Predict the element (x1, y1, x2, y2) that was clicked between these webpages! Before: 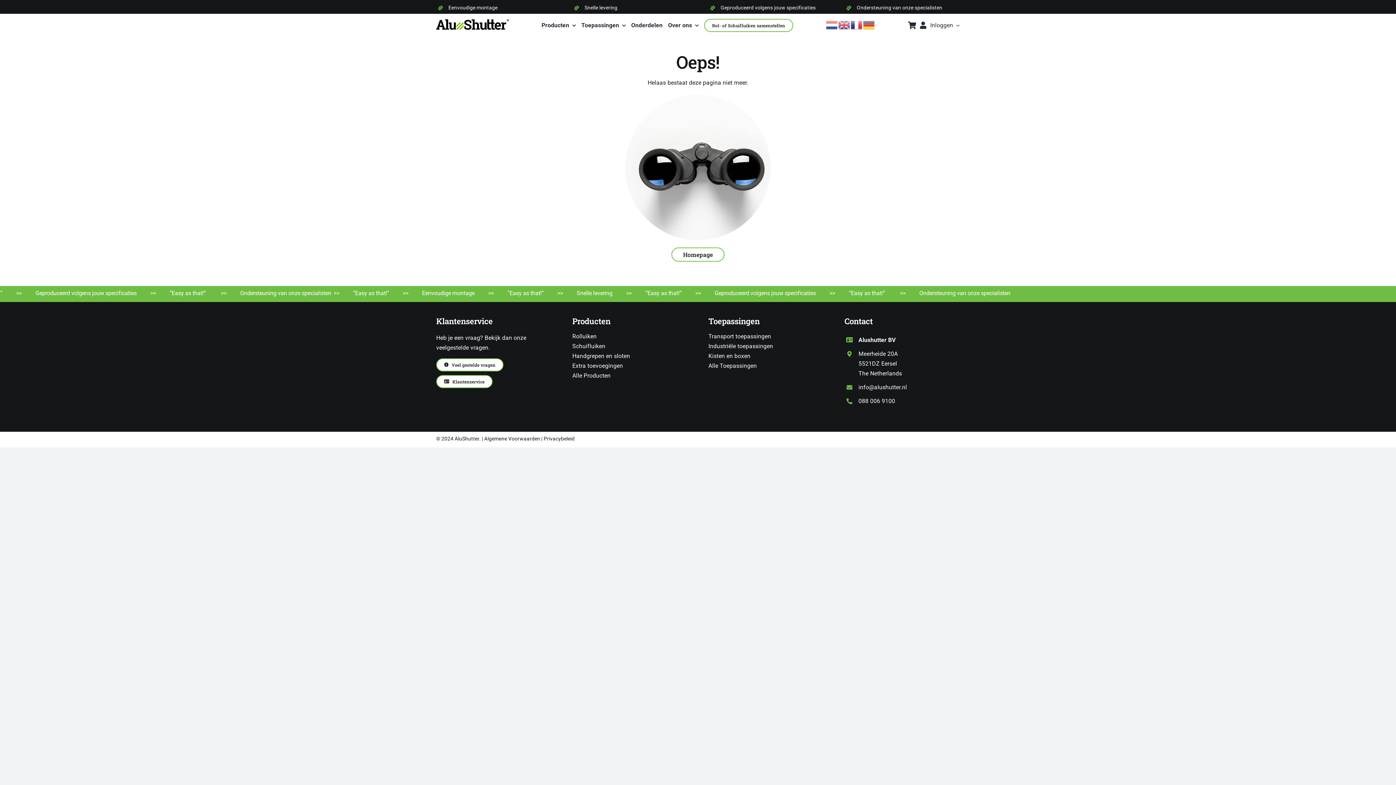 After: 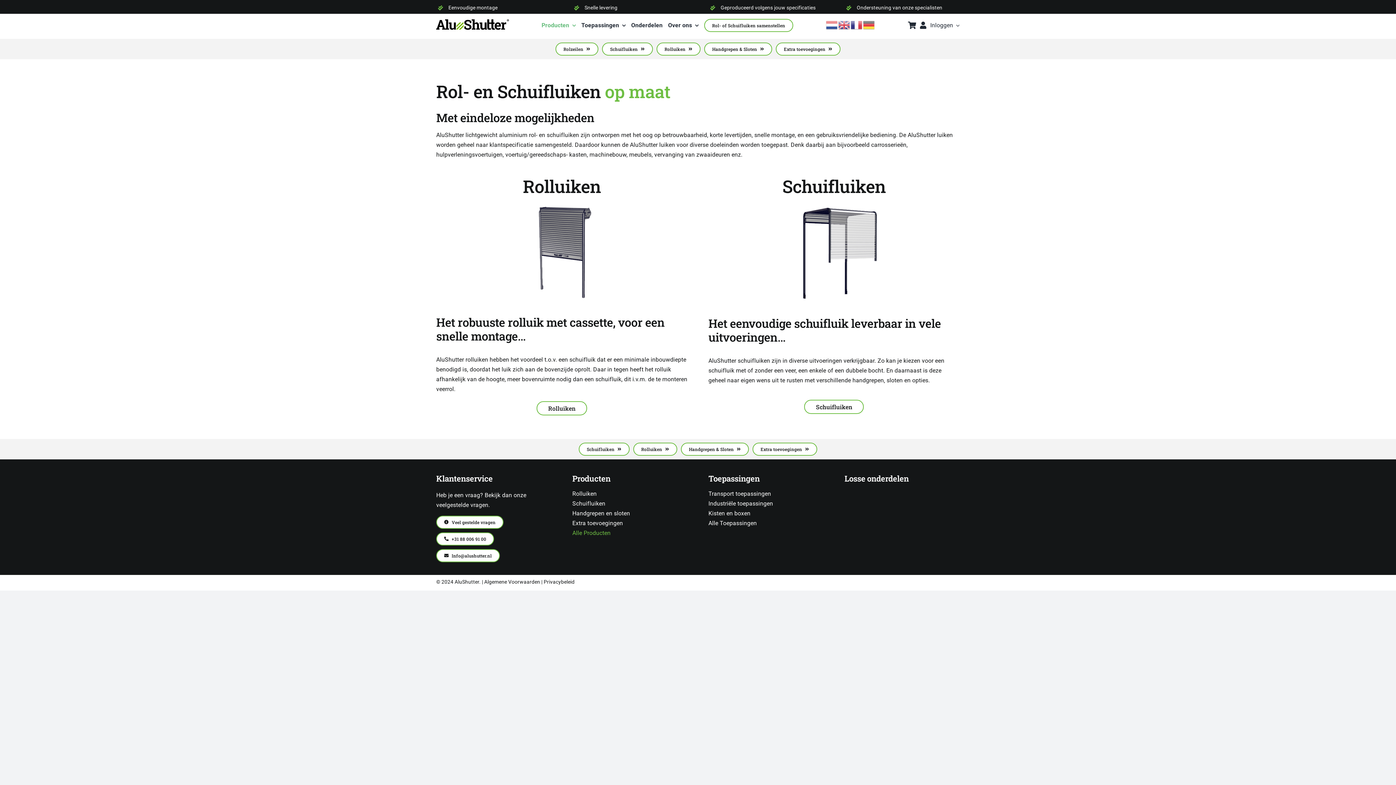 Action: bbox: (572, 370, 687, 380) label: Alle Producten